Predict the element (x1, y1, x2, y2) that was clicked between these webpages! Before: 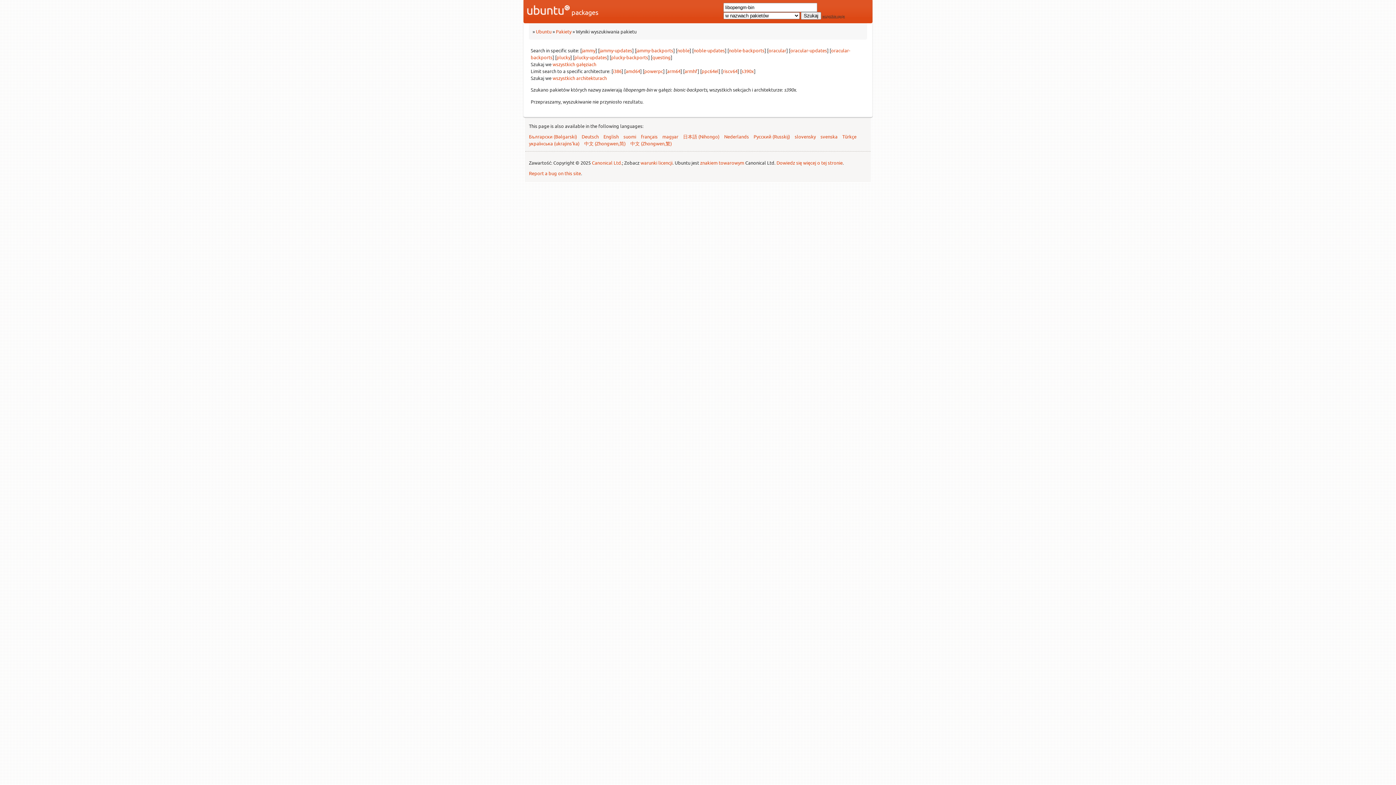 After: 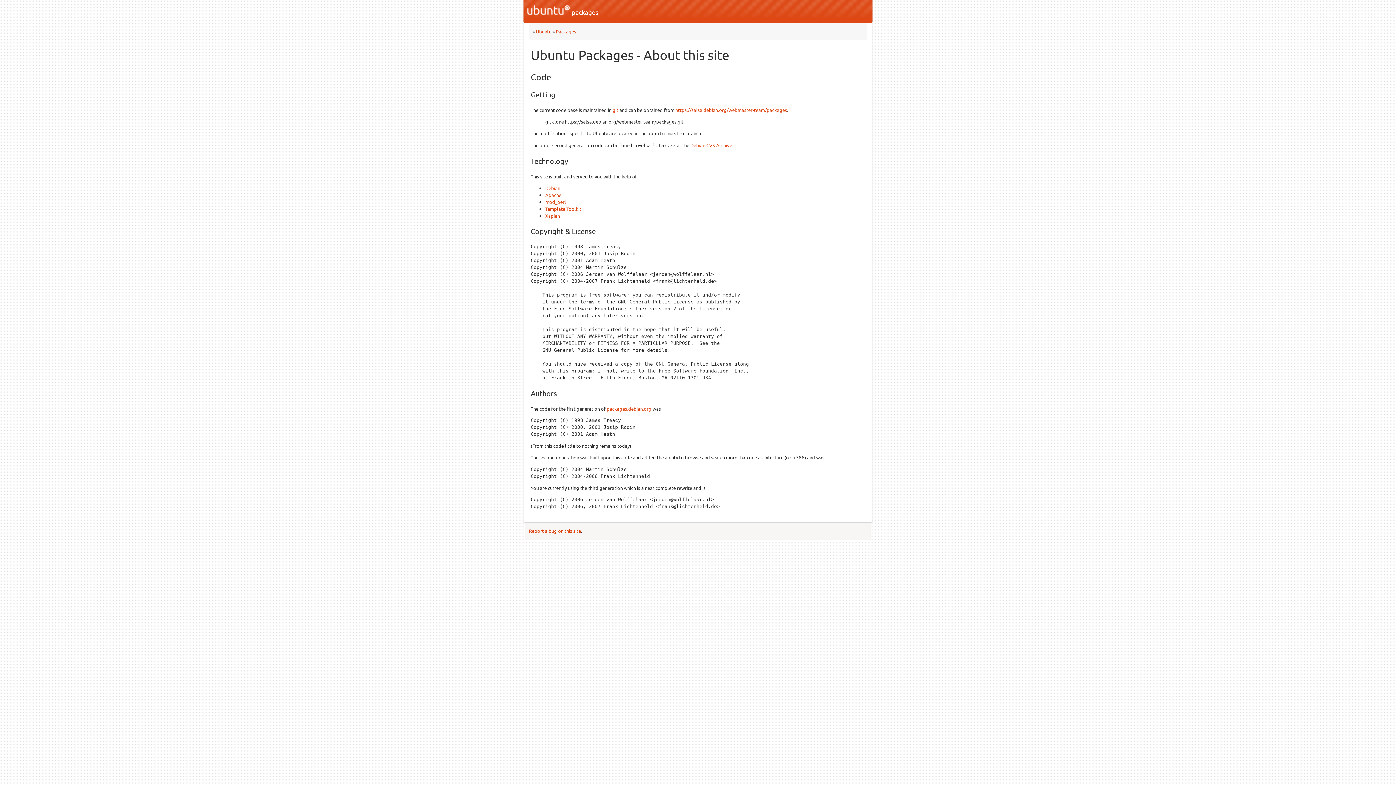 Action: bbox: (776, 159, 842, 165) label: Dowiedz się więcej o tej stronie